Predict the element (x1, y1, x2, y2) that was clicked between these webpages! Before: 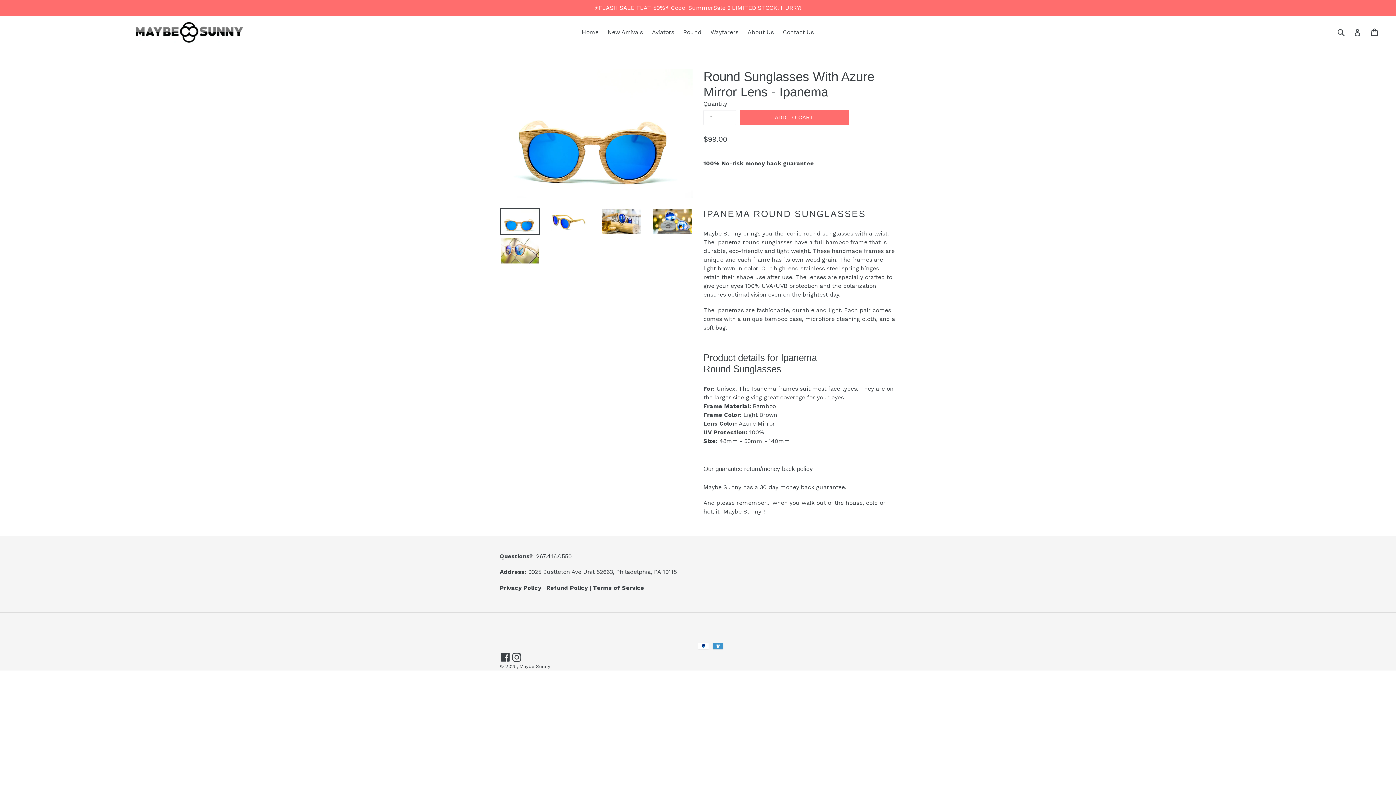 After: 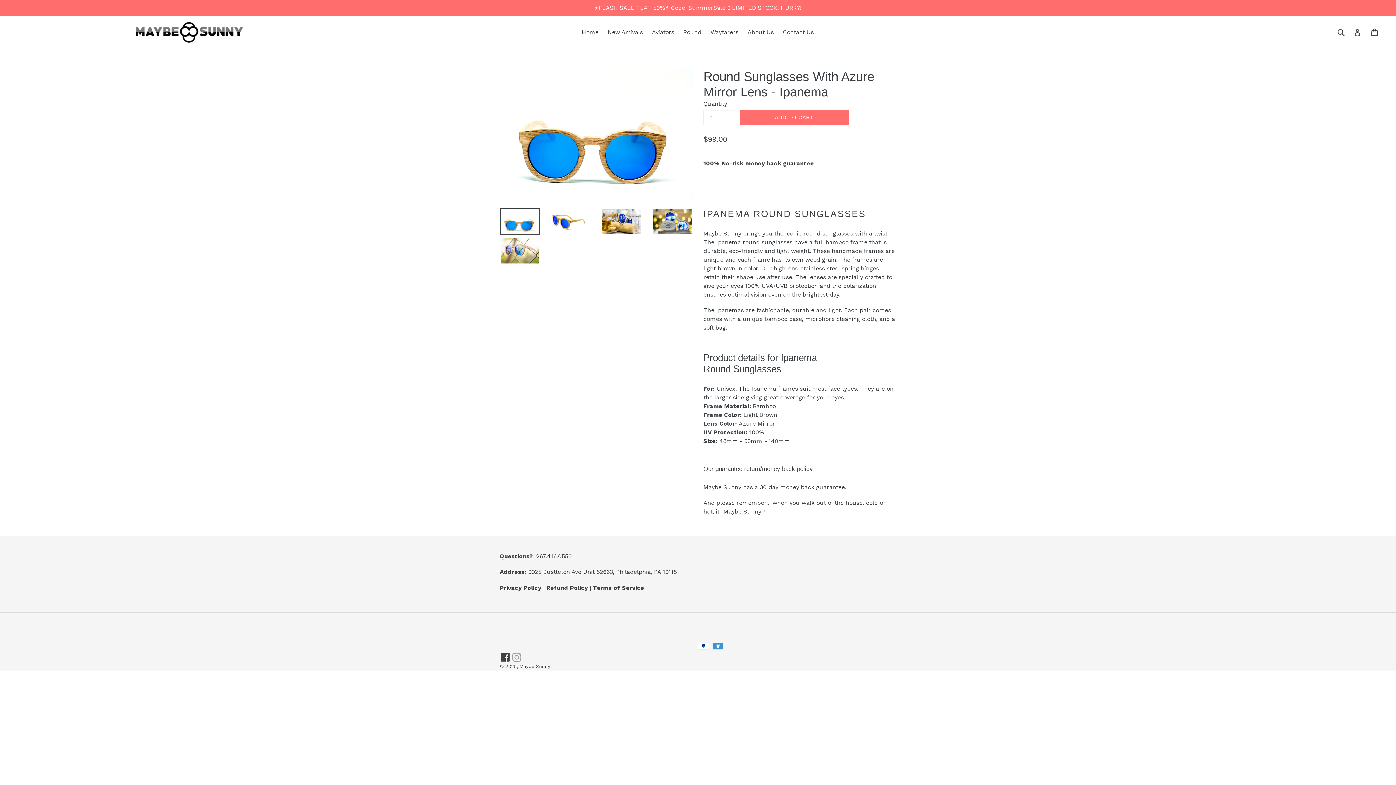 Action: label: Instagram bbox: (511, 653, 522, 662)